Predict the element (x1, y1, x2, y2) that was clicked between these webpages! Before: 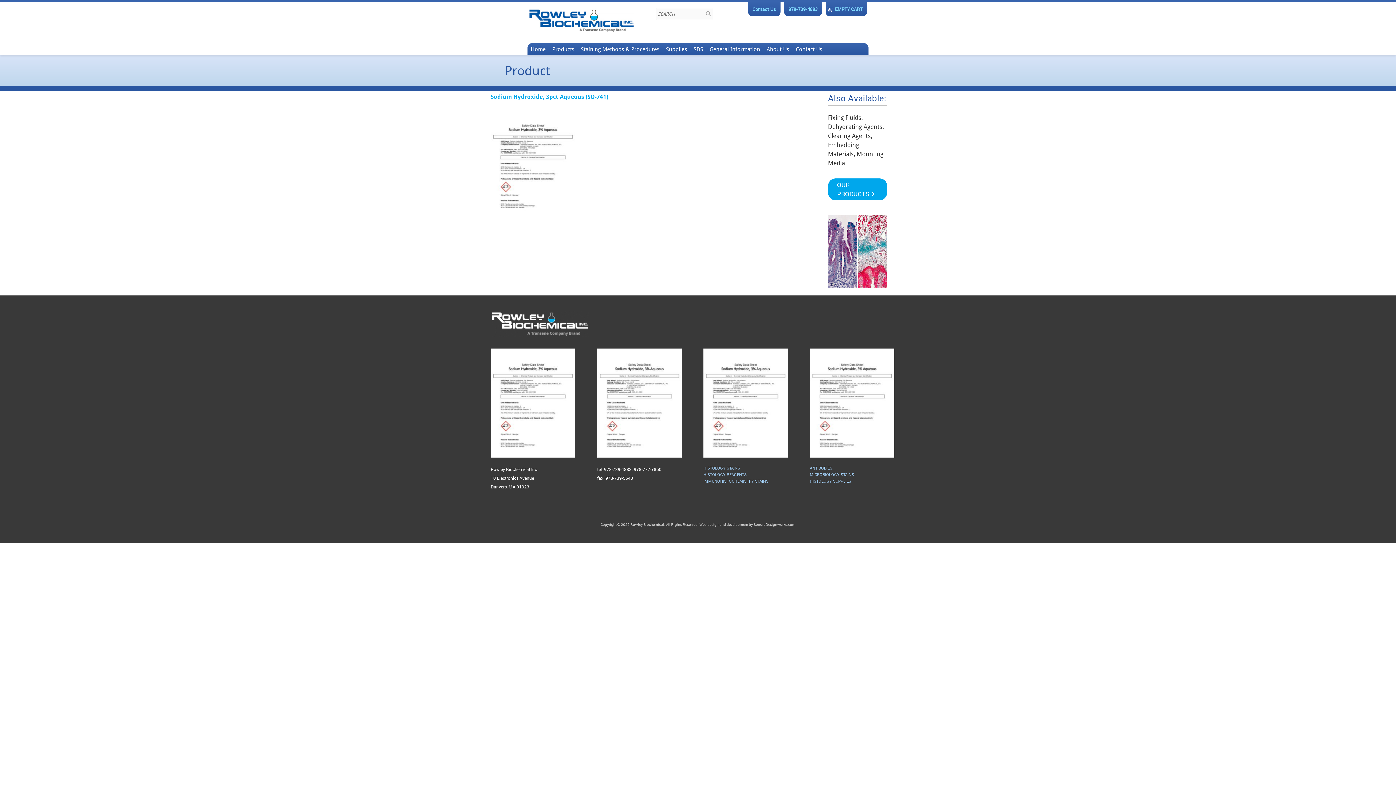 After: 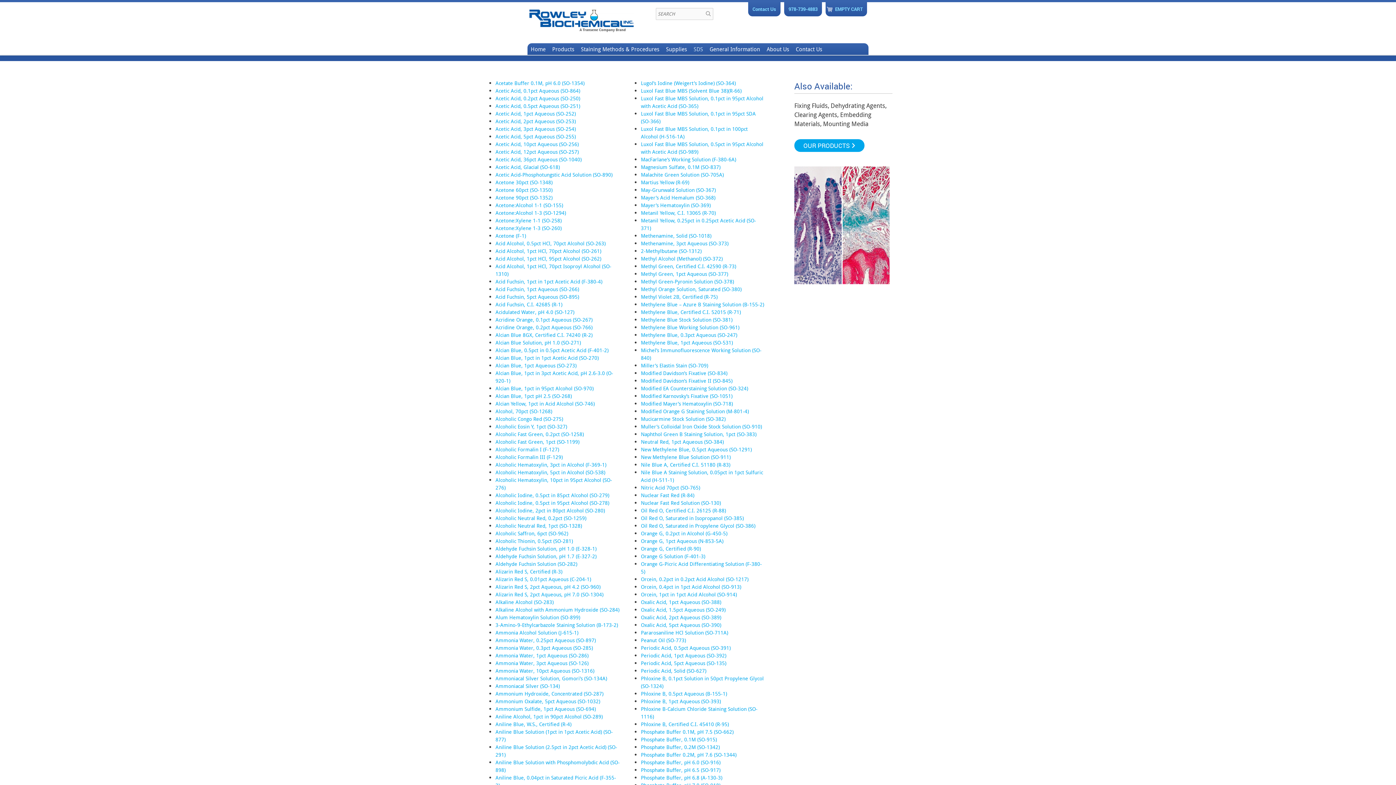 Action: label: SDS bbox: (690, 43, 706, 54)